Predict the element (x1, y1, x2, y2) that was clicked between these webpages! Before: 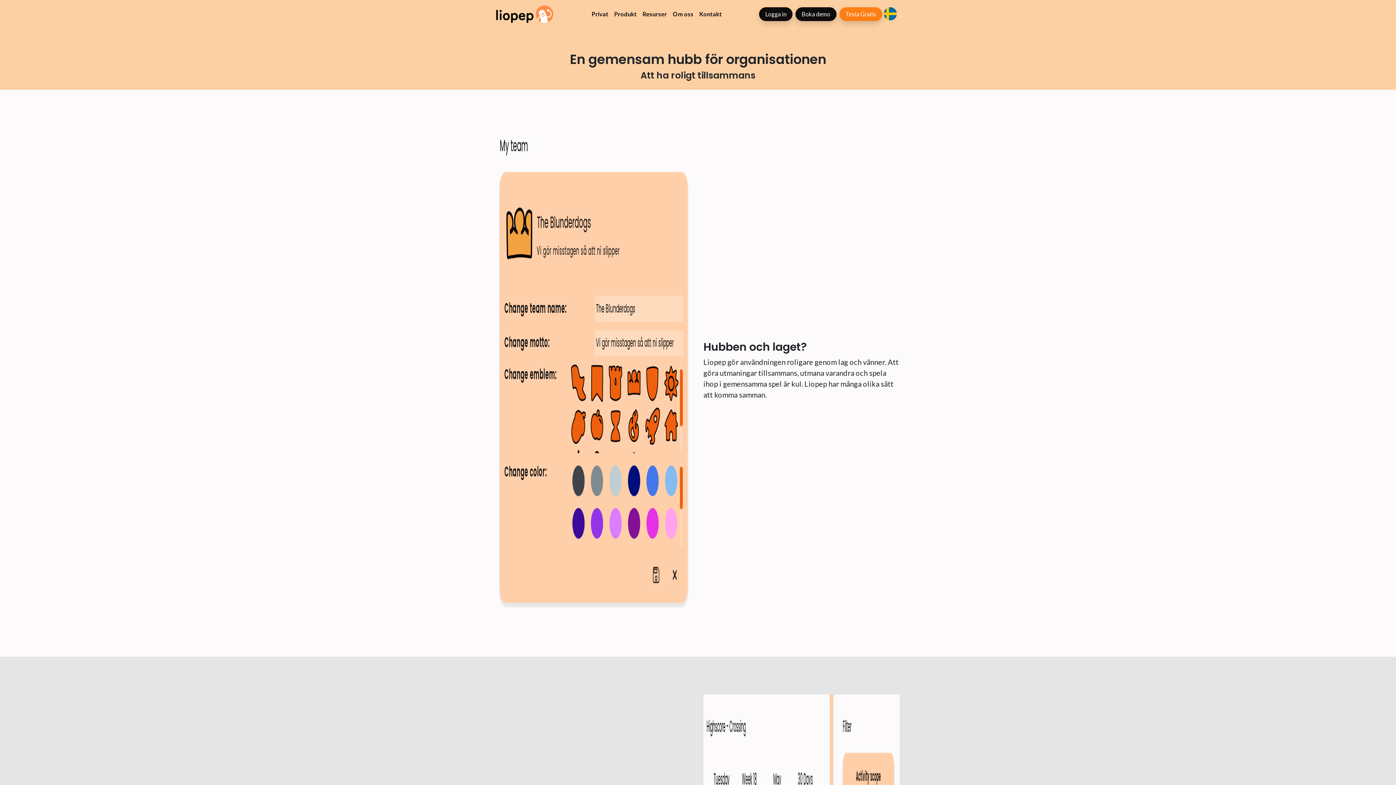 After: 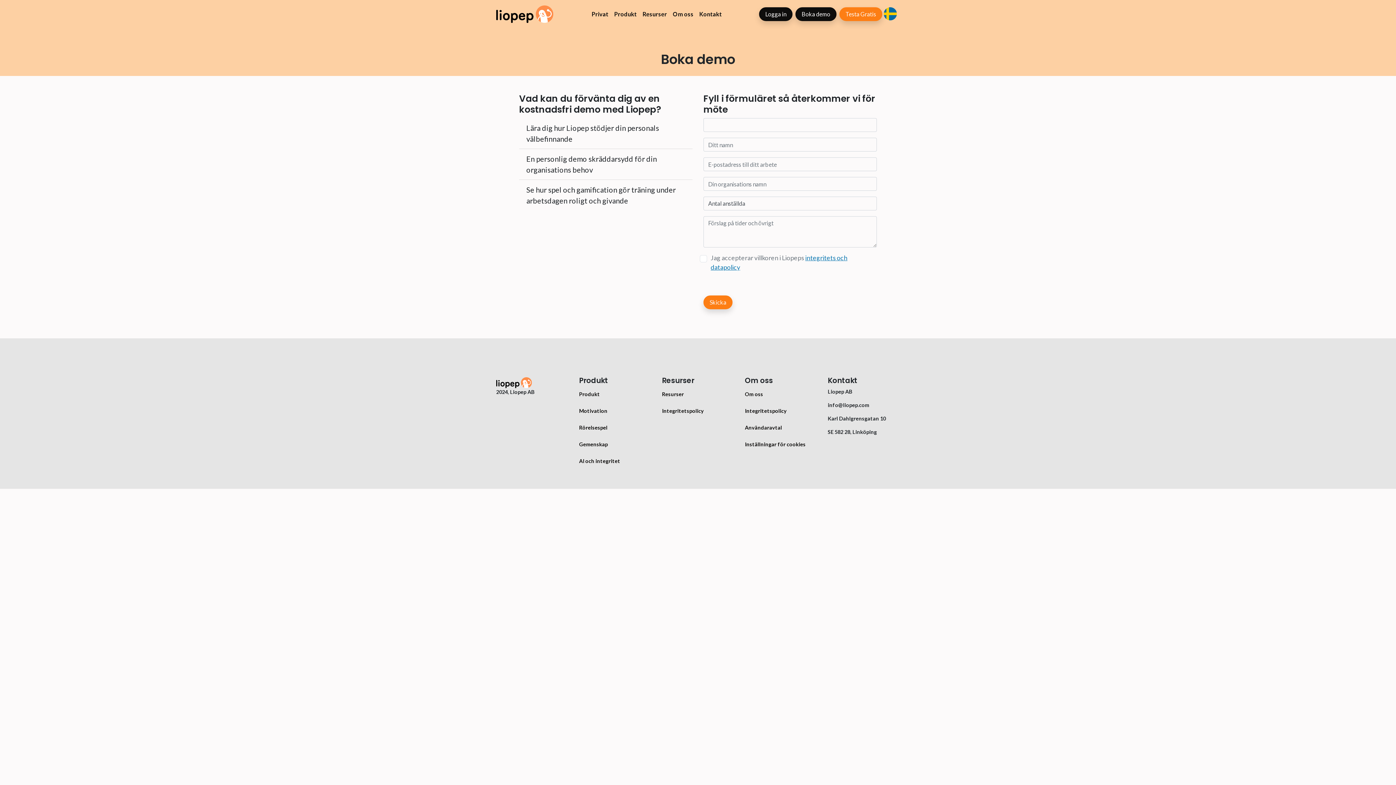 Action: bbox: (795, 7, 836, 21) label: Boka demo